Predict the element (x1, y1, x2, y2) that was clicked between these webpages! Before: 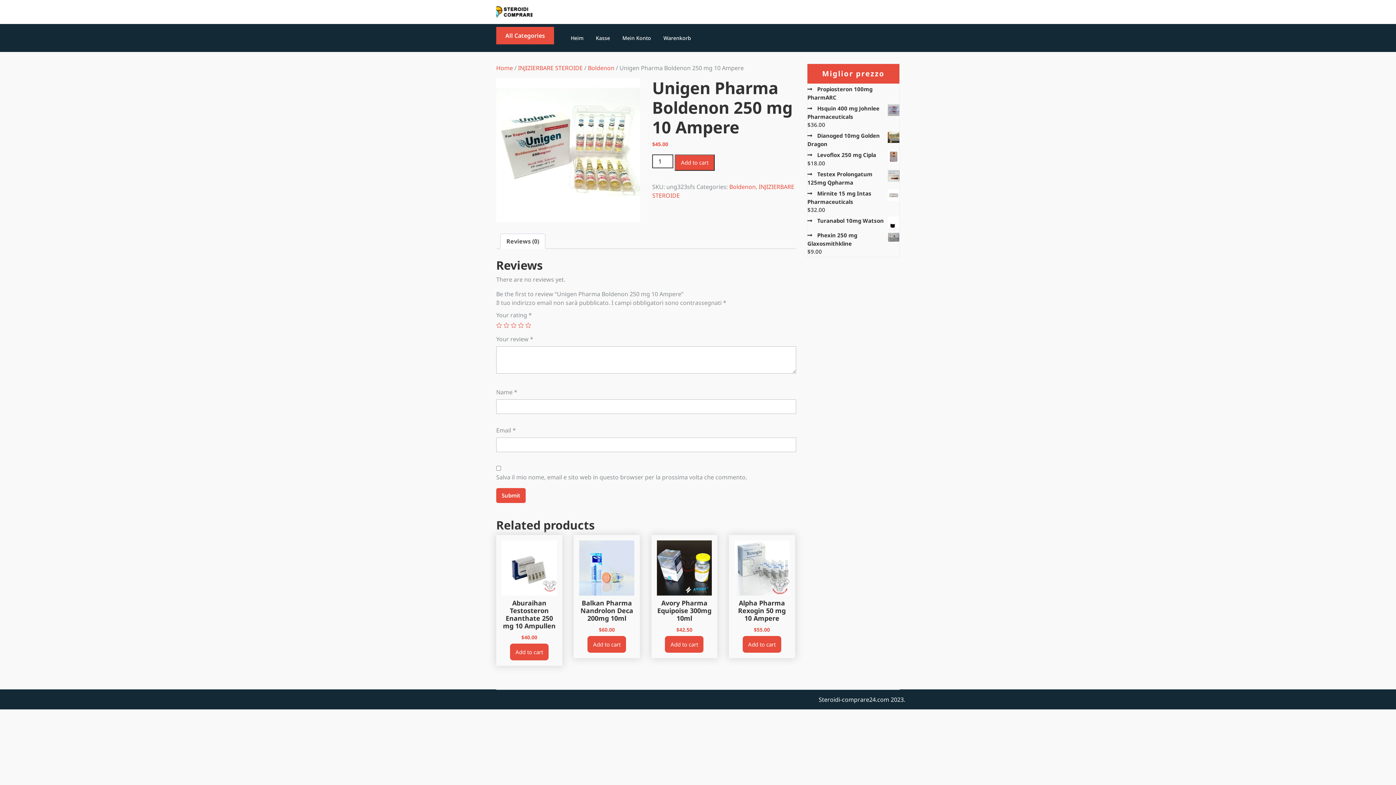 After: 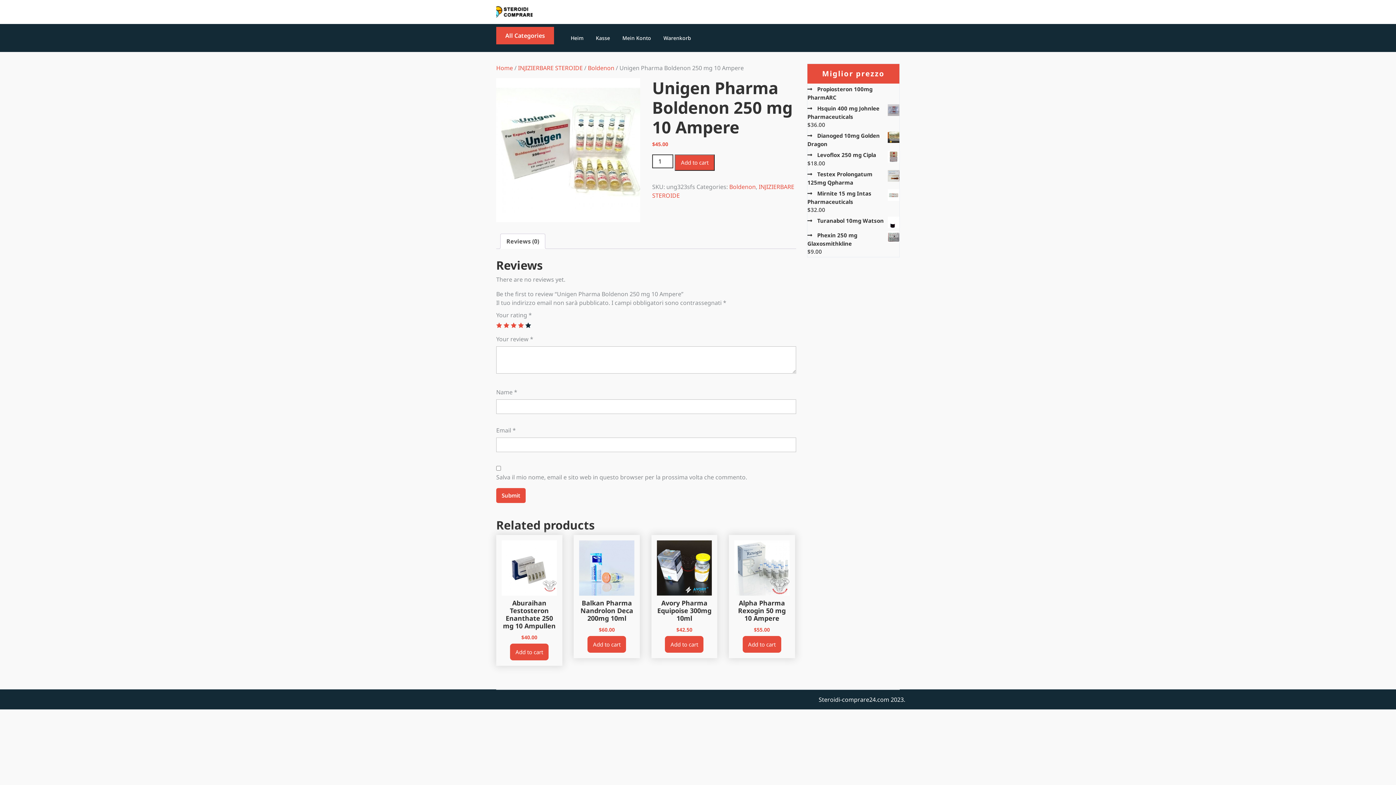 Action: bbox: (525, 322, 531, 328) label: 5